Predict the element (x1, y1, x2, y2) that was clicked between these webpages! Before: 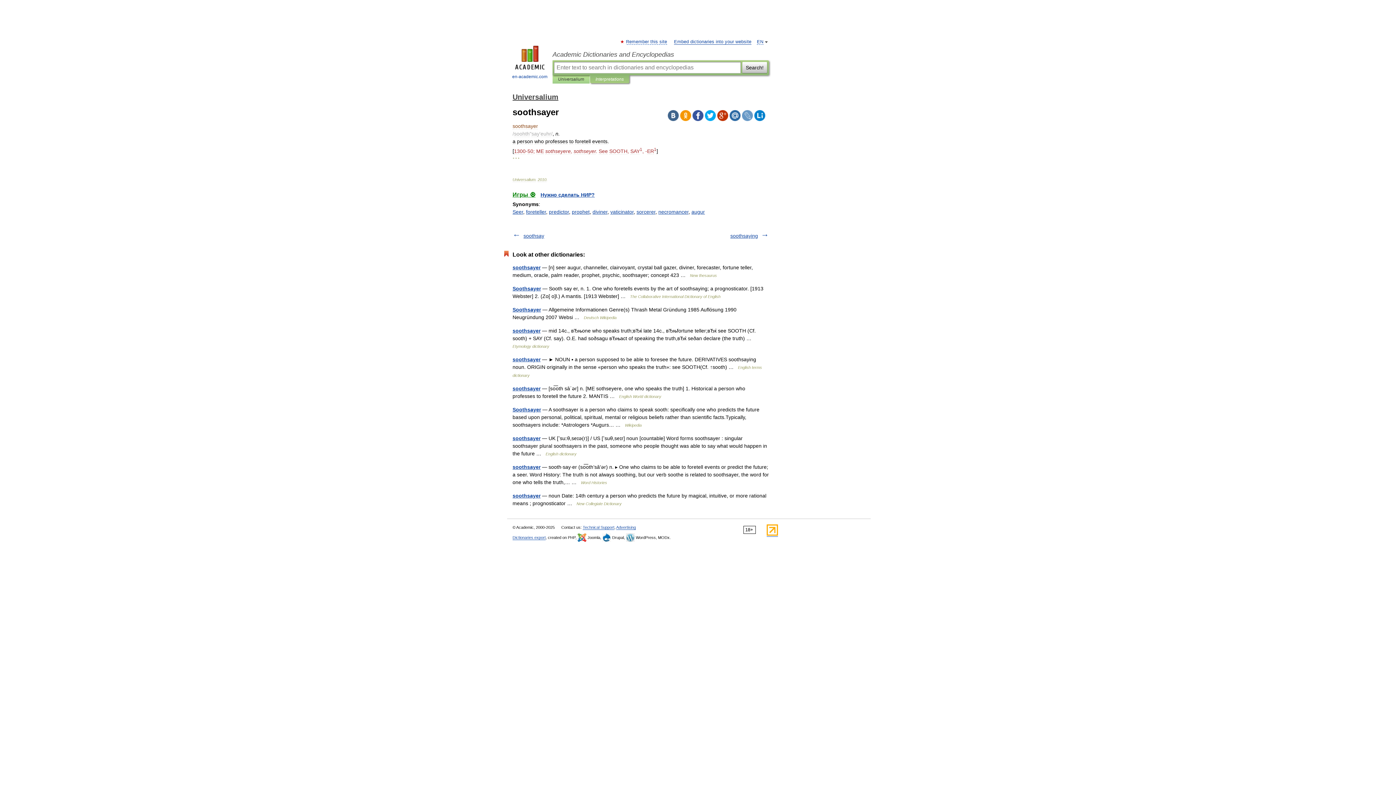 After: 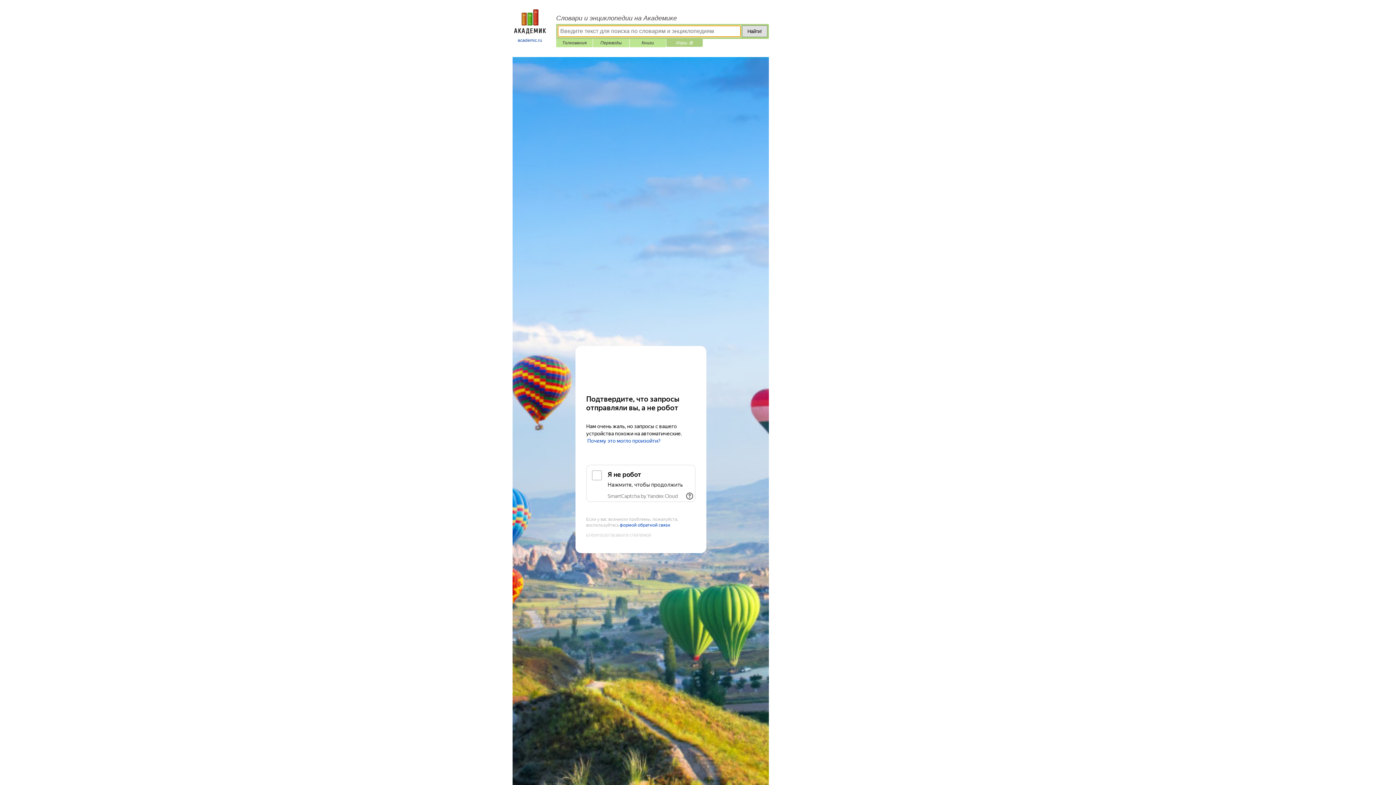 Action: bbox: (512, 191, 535, 197) label: Игры ⚽